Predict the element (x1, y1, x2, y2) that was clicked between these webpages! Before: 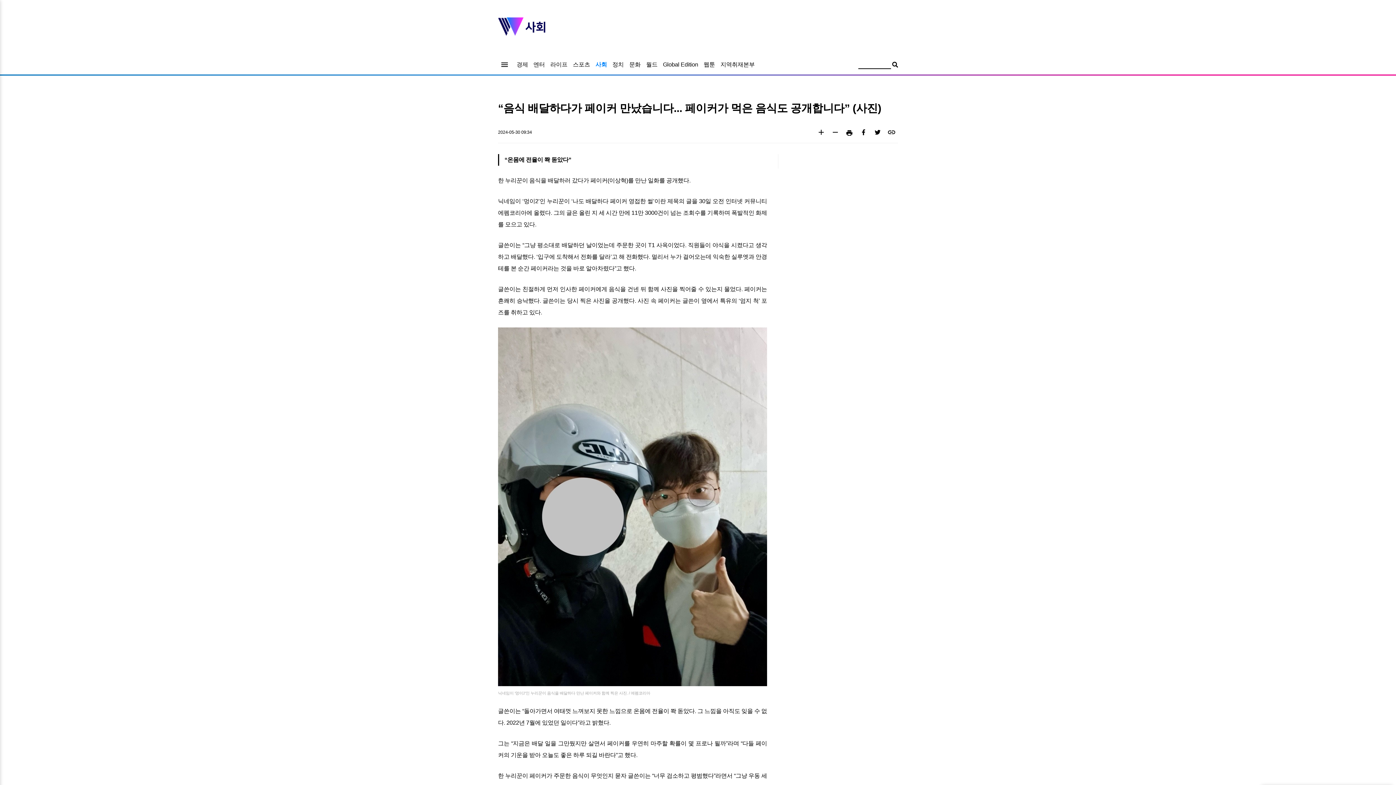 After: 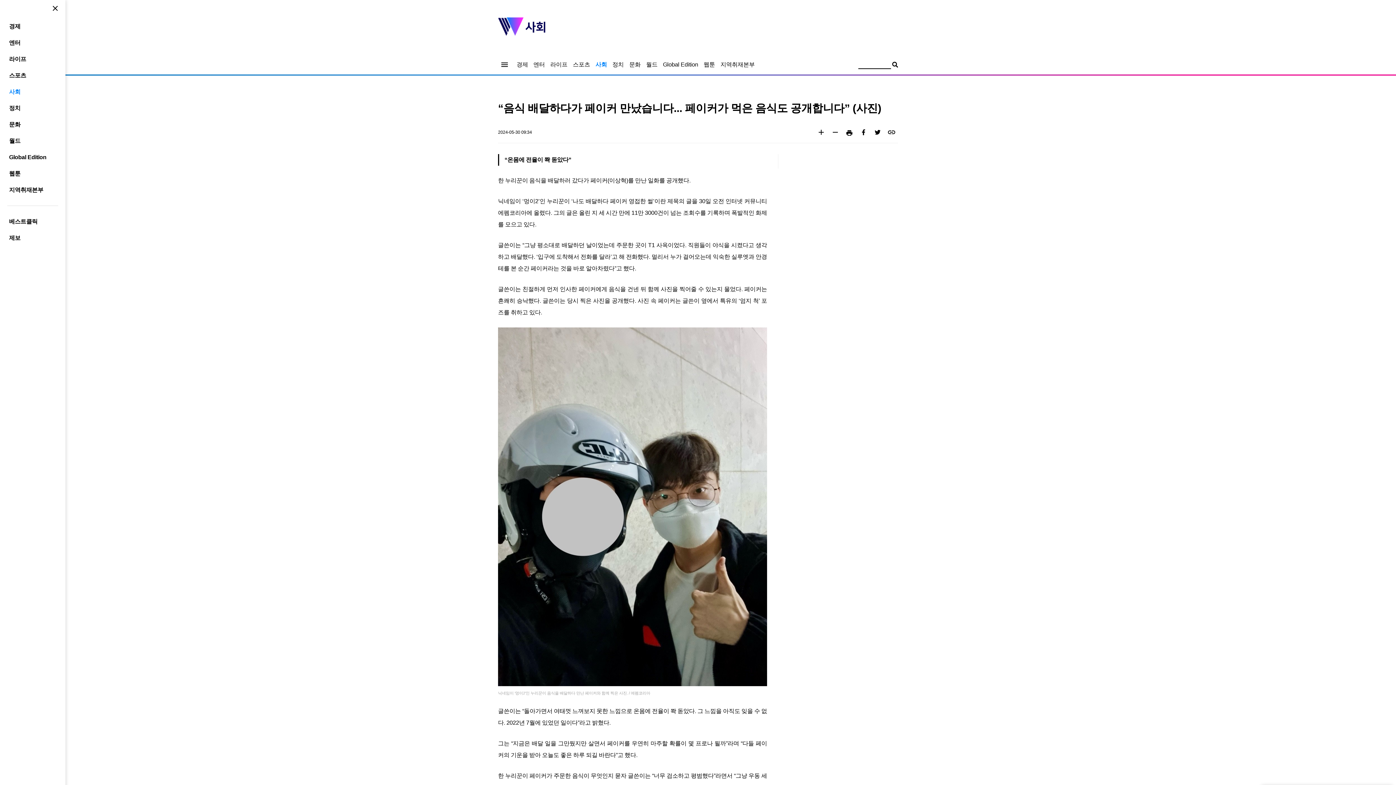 Action: label: menu bbox: (498, 60, 511, 70)